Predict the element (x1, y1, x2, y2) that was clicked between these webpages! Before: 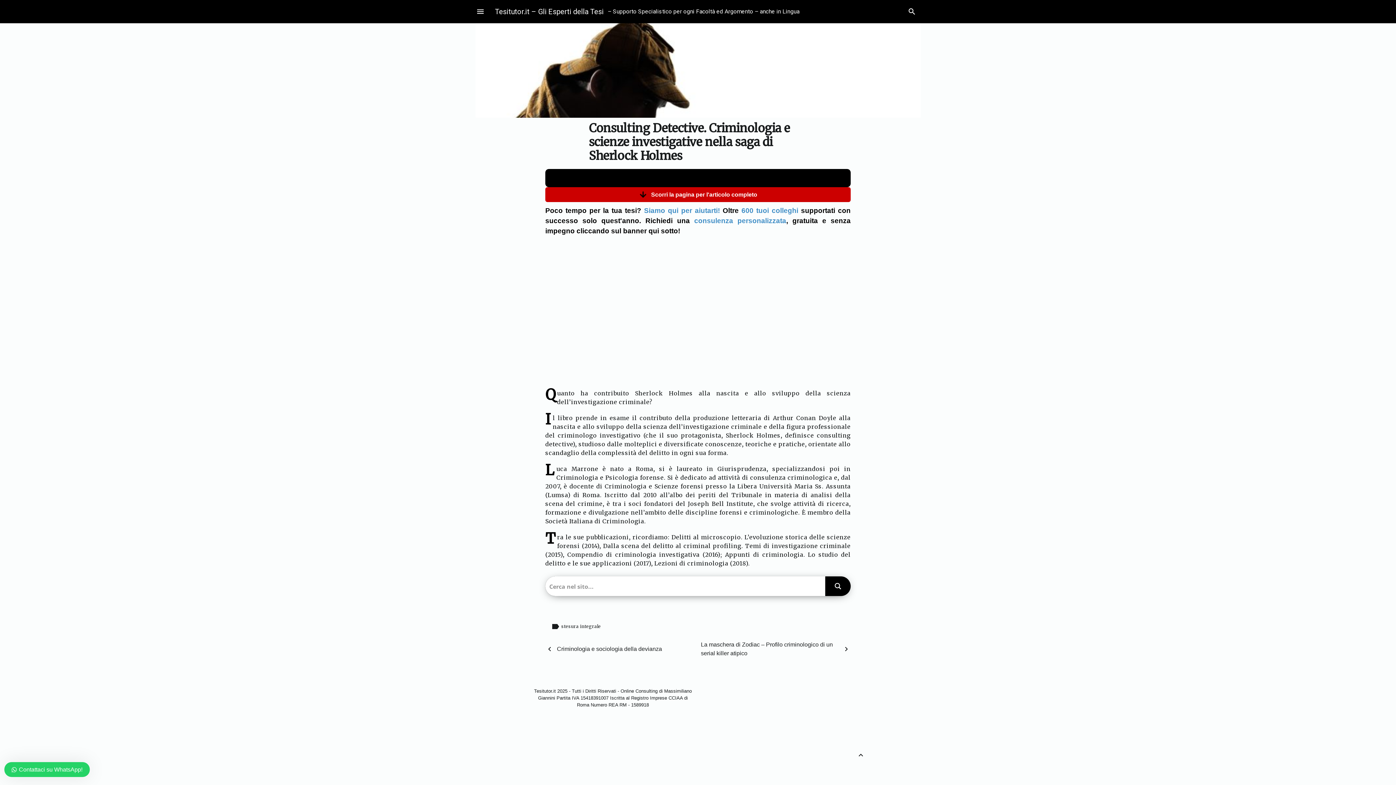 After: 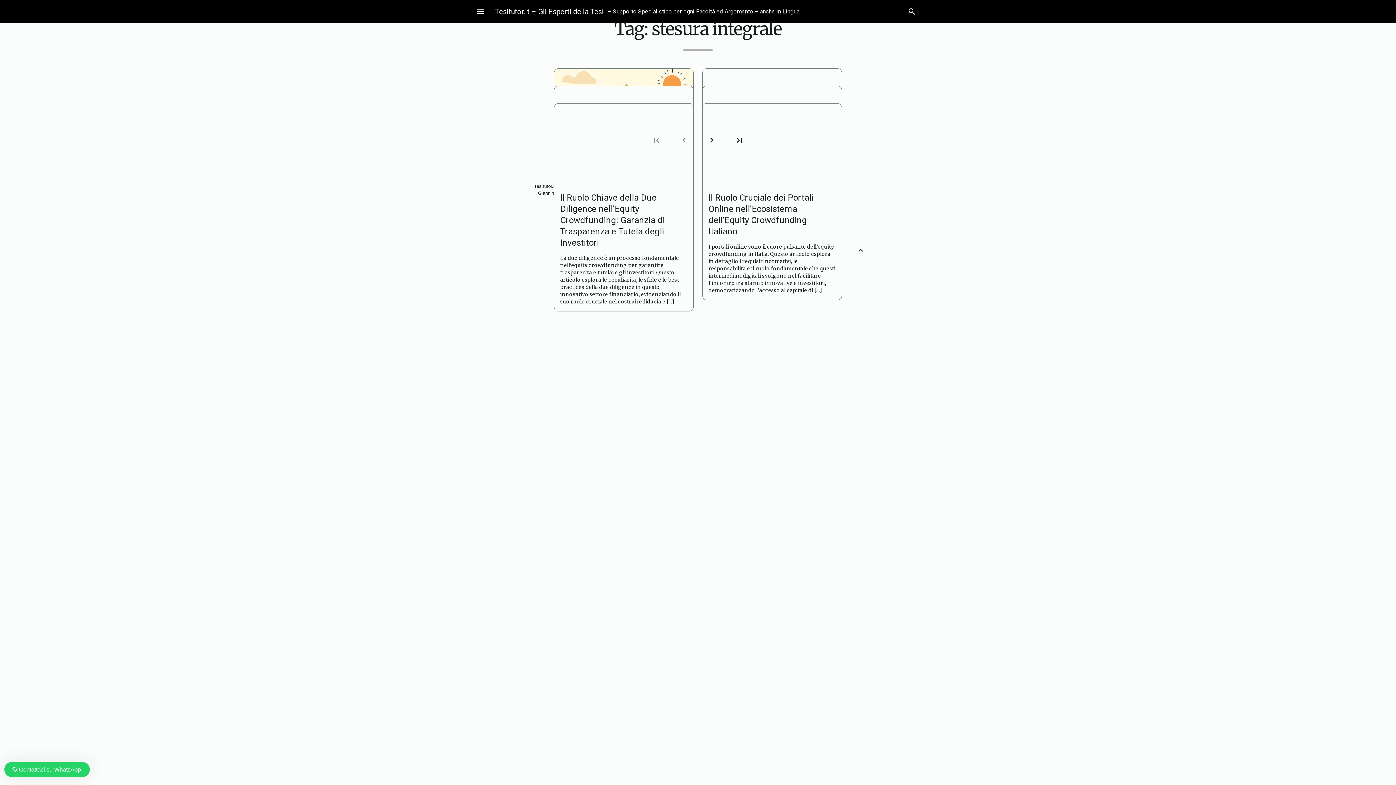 Action: bbox: (561, 624, 601, 629) label: 
 Tag: stesura integrale							